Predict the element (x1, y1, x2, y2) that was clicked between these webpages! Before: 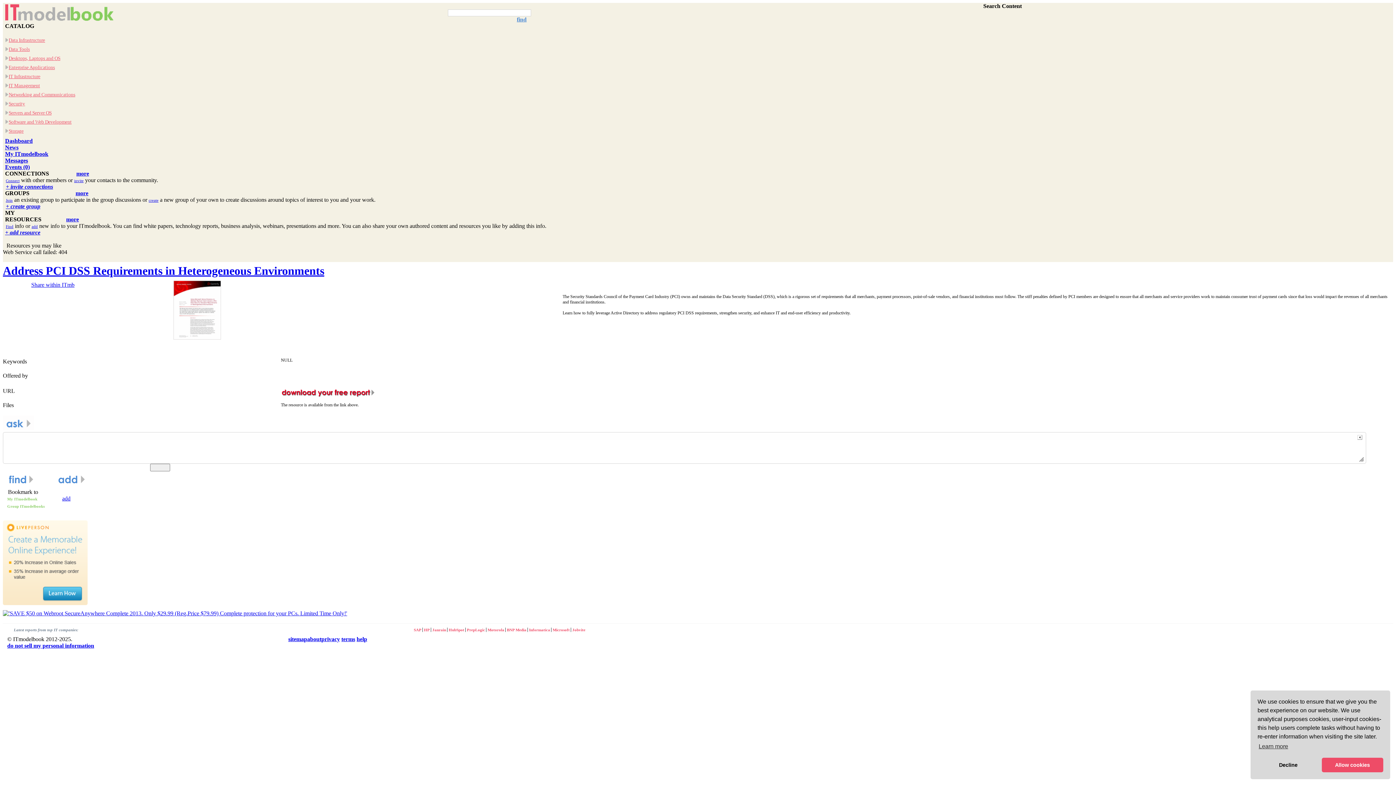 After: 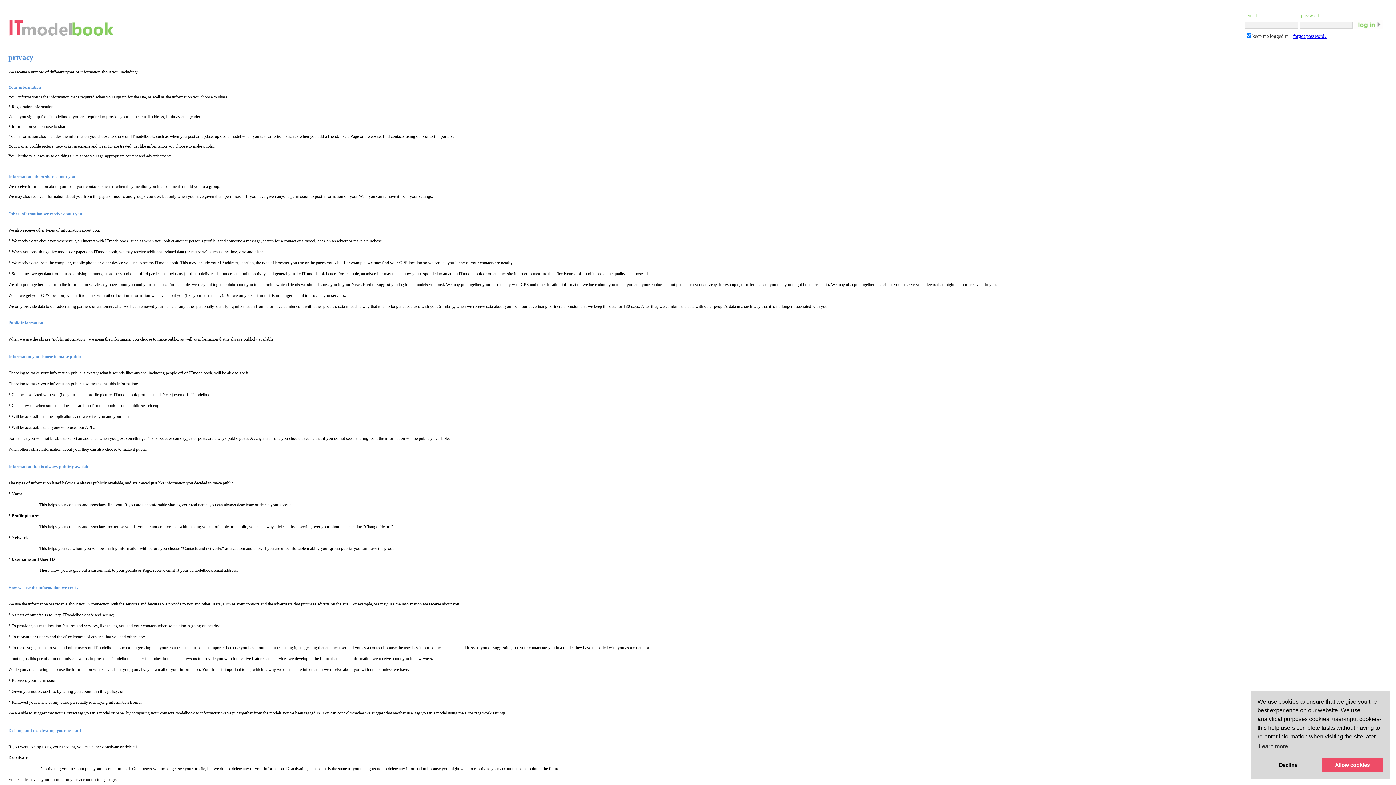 Action: label: privacy bbox: (321, 636, 340, 642)